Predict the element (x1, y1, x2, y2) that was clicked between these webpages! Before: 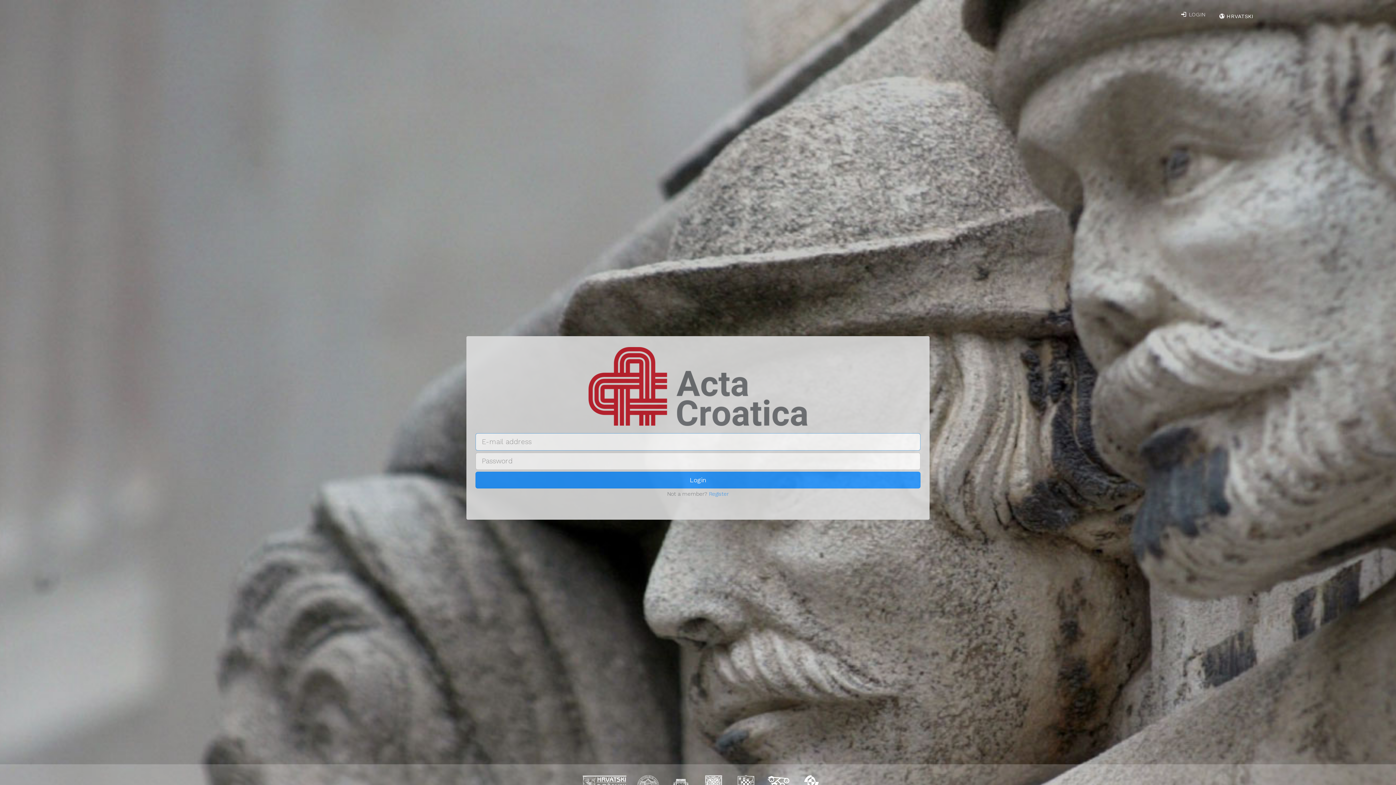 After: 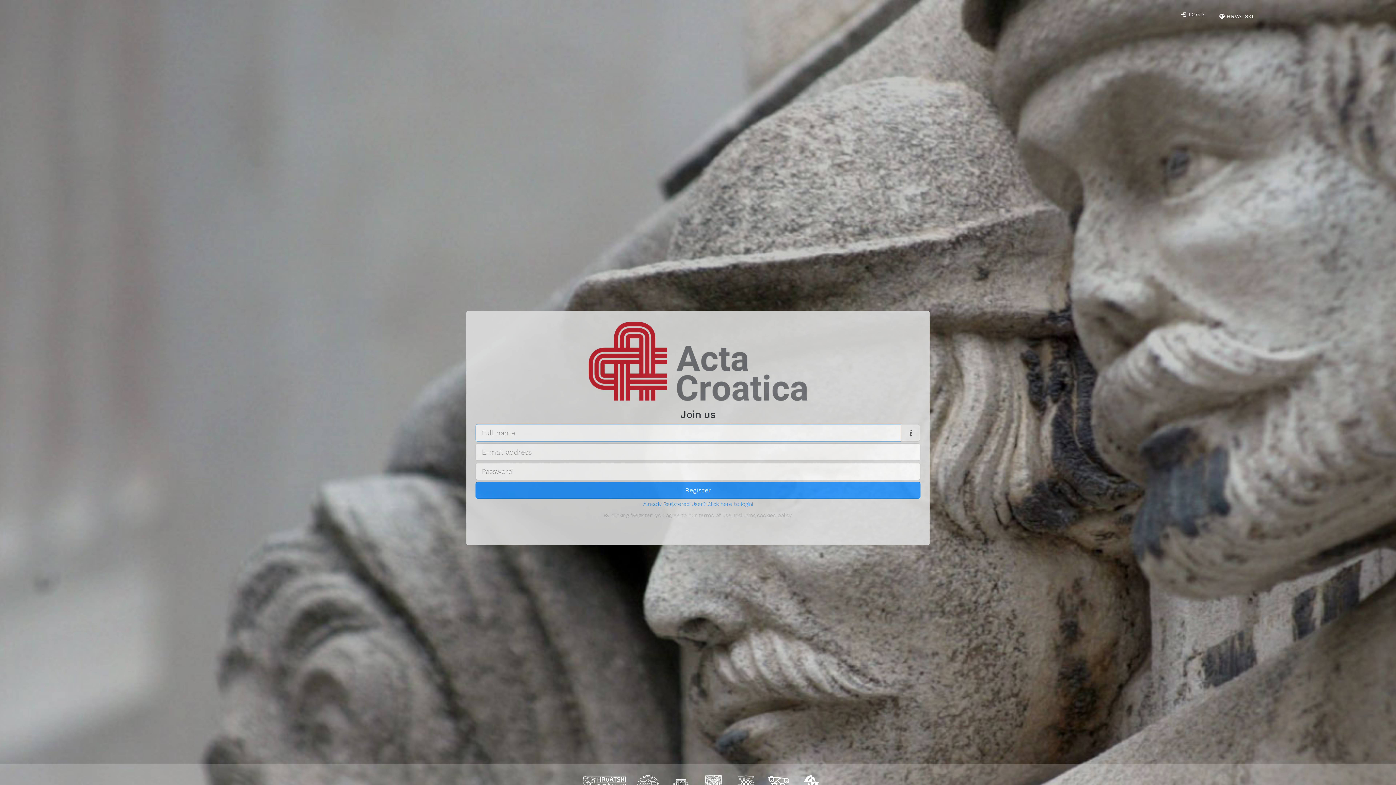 Action: label: Register bbox: (709, 490, 728, 497)